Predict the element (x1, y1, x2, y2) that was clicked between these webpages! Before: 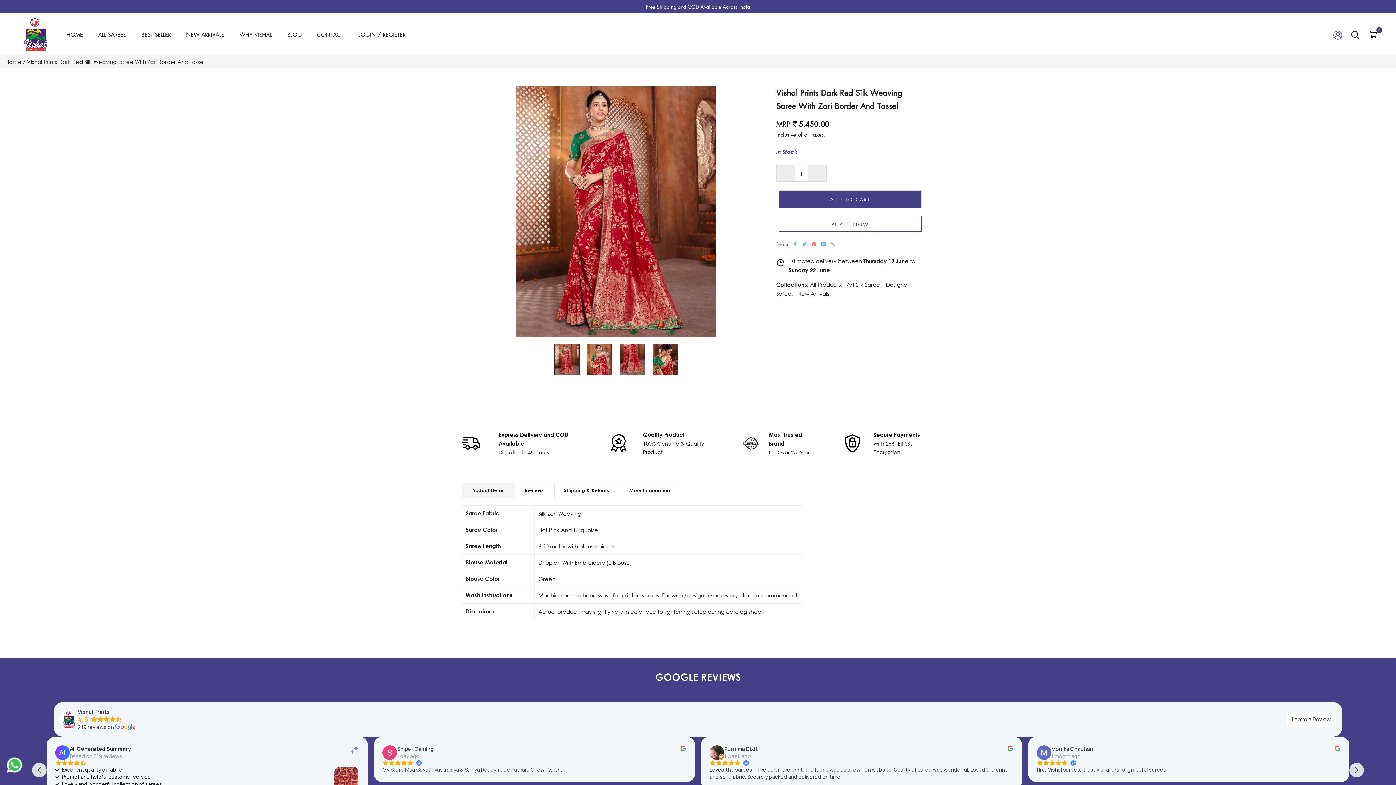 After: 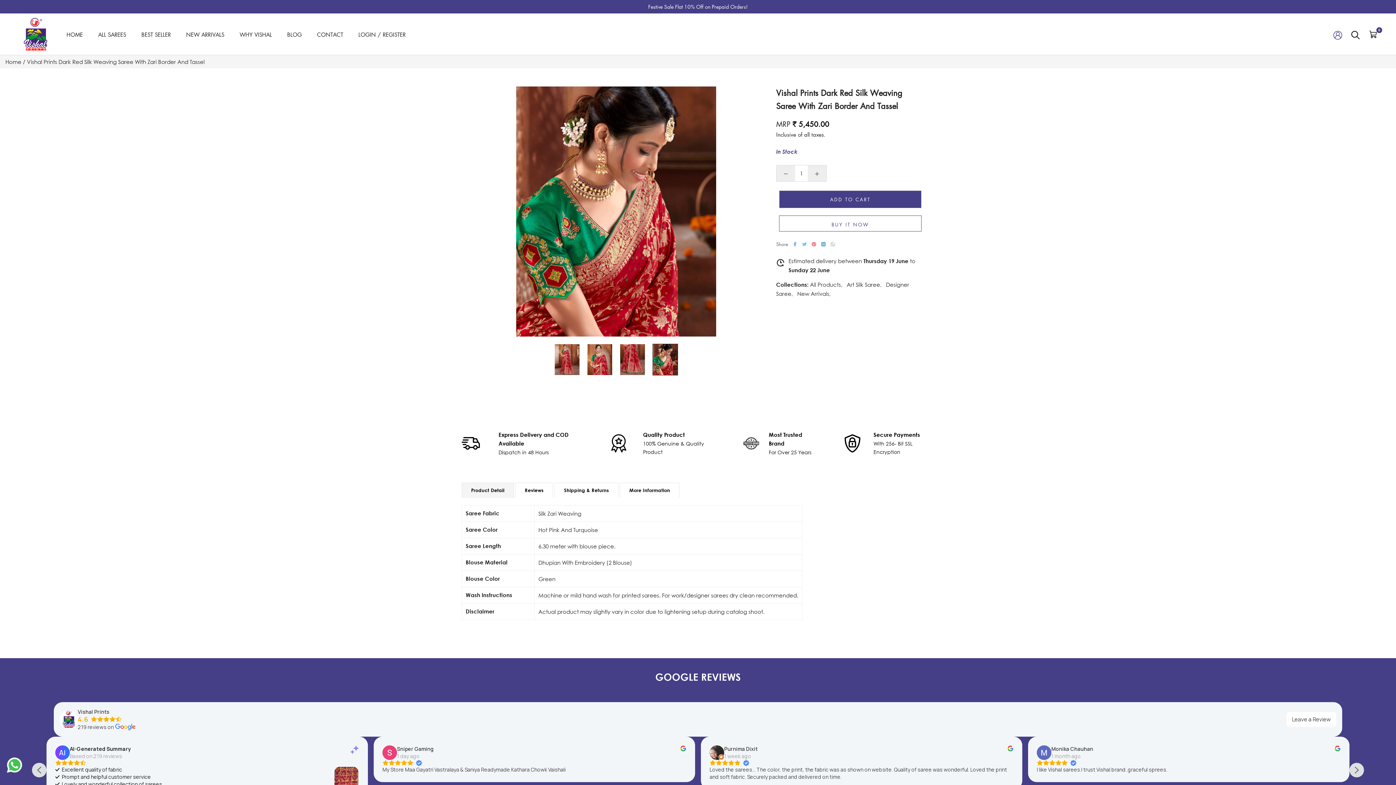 Action: bbox: (652, 343, 678, 375)